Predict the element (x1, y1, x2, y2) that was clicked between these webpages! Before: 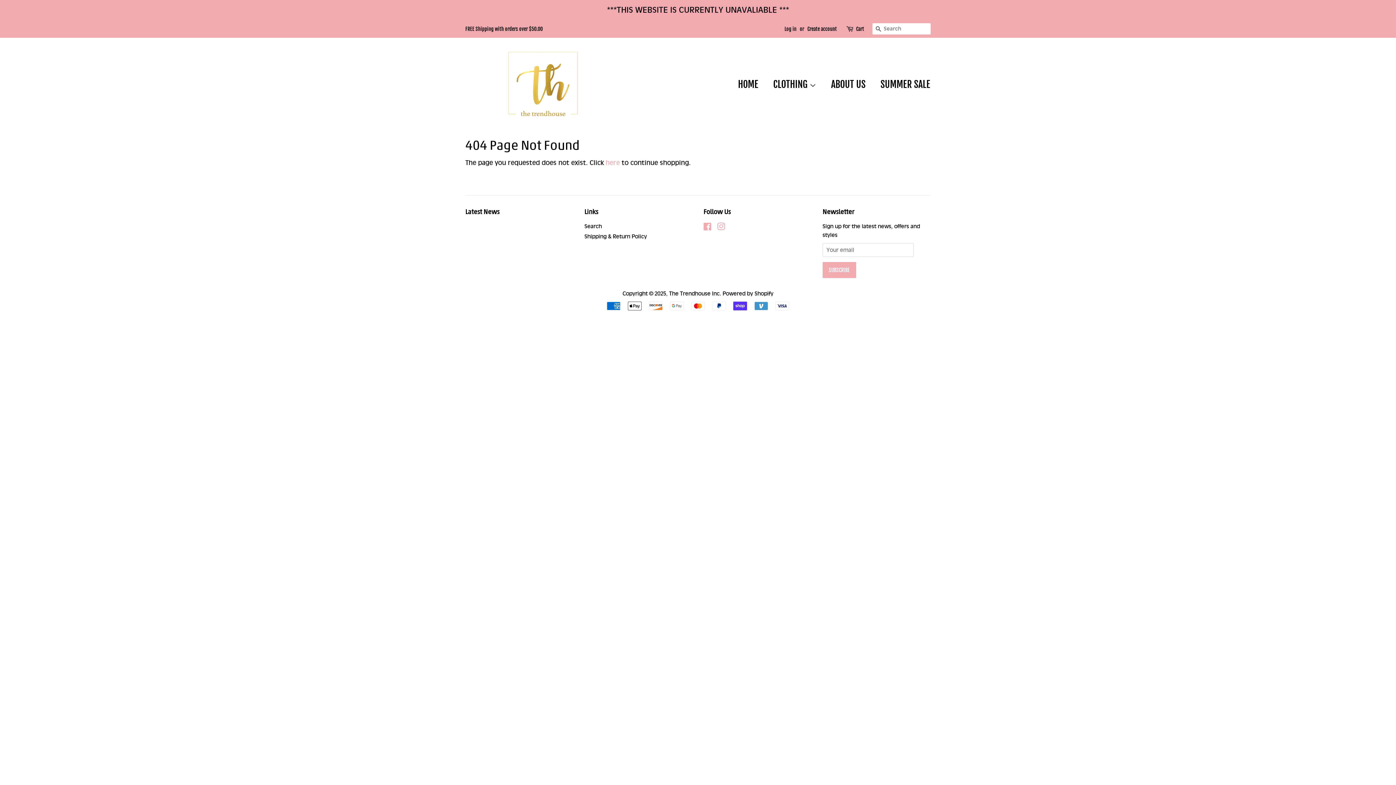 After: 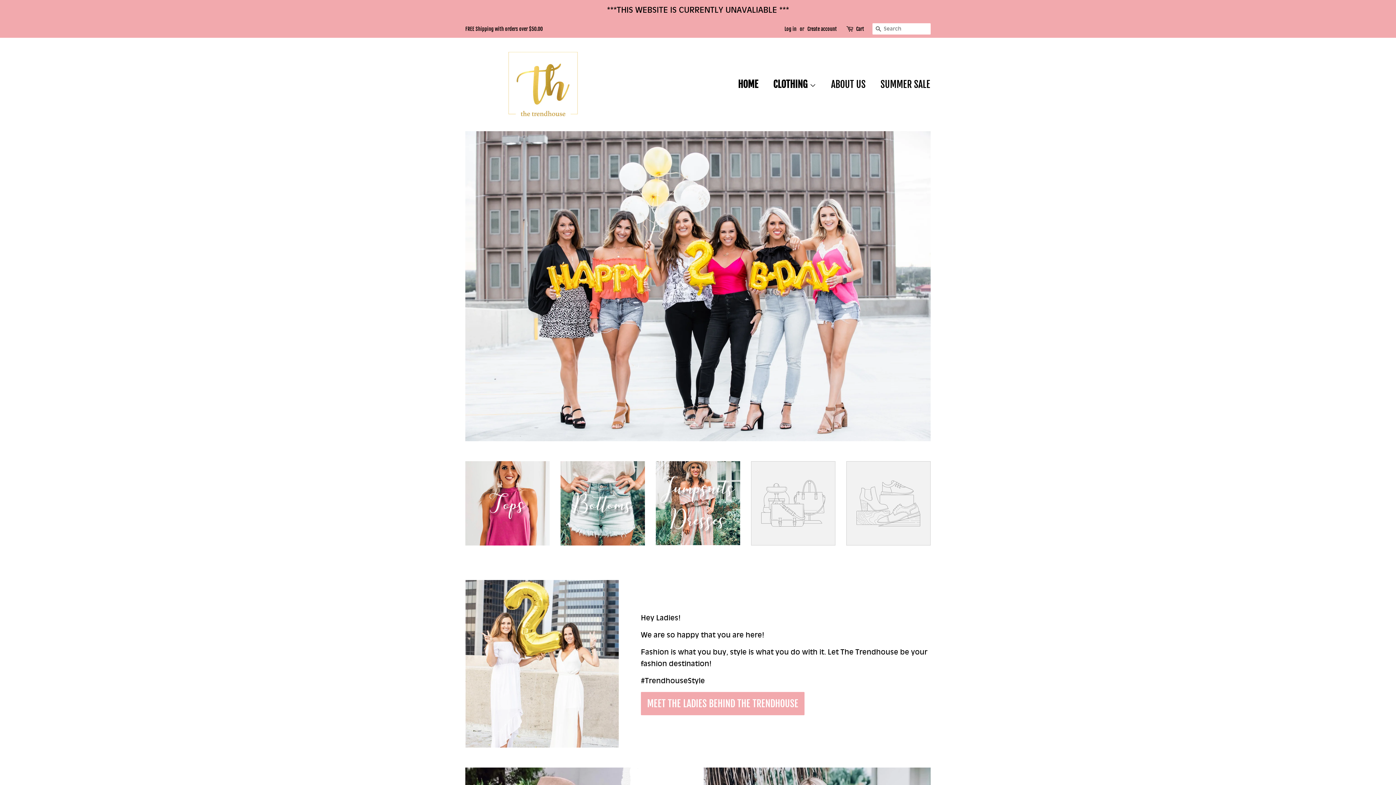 Action: bbox: (768, 73, 823, 94) label: CLOTHING 